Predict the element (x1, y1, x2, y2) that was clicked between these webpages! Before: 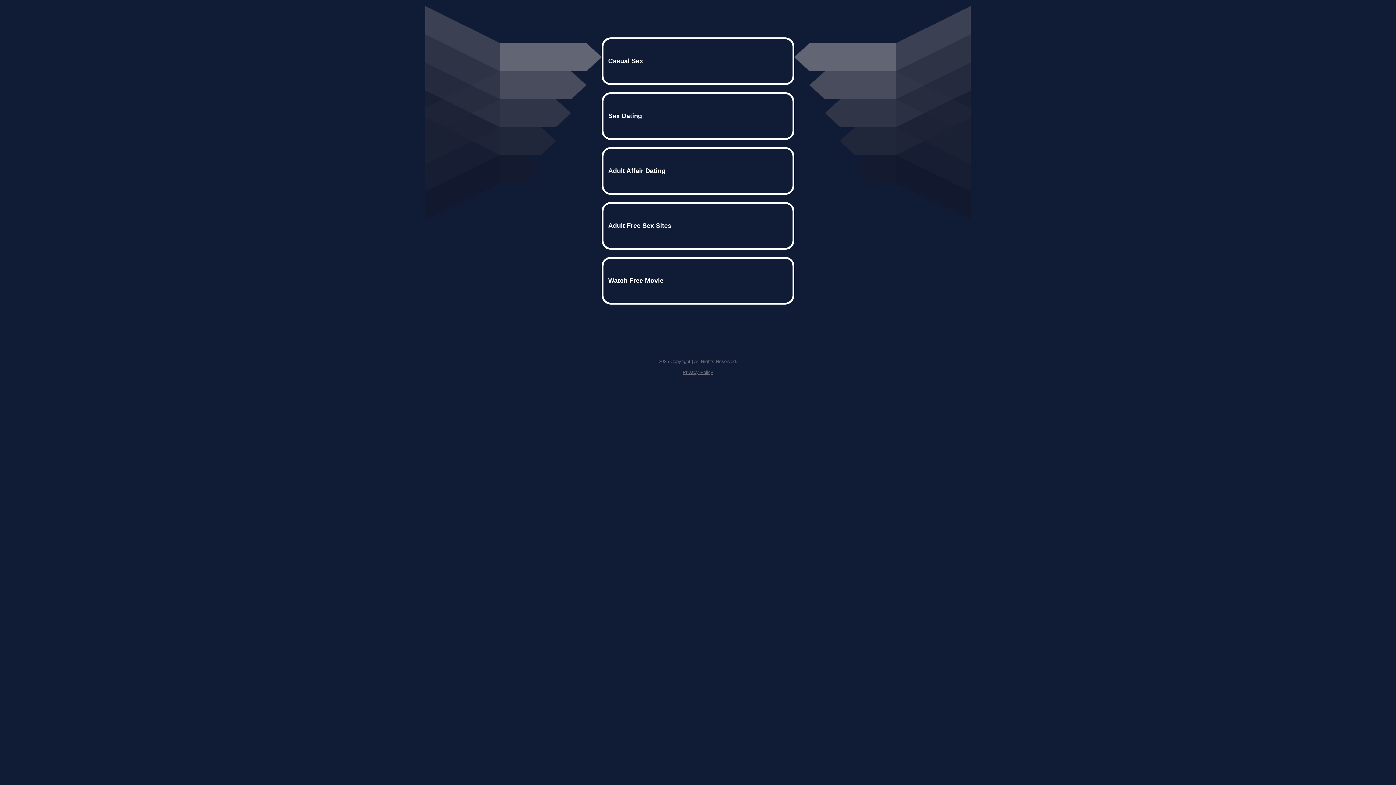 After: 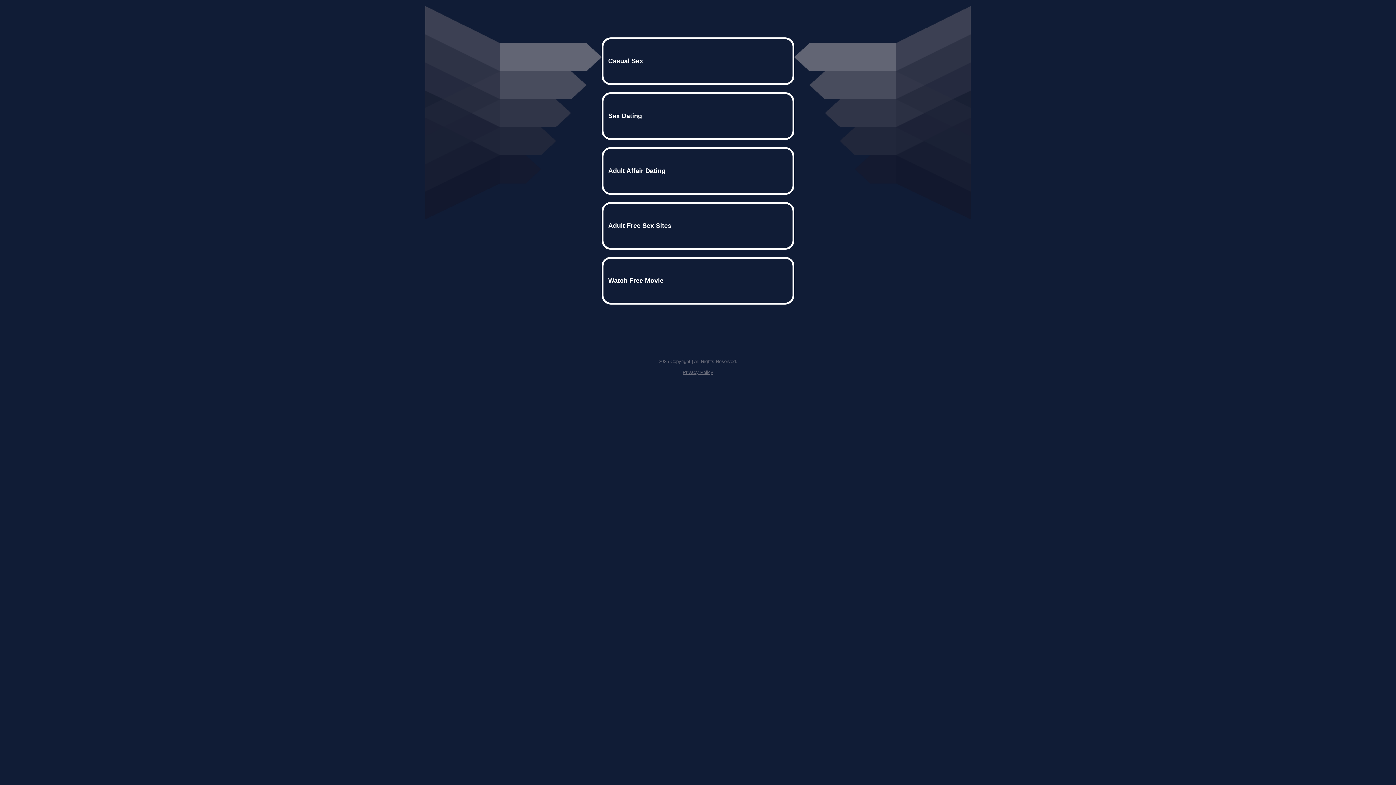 Action: bbox: (682, 369, 713, 375) label: Privacy Policy